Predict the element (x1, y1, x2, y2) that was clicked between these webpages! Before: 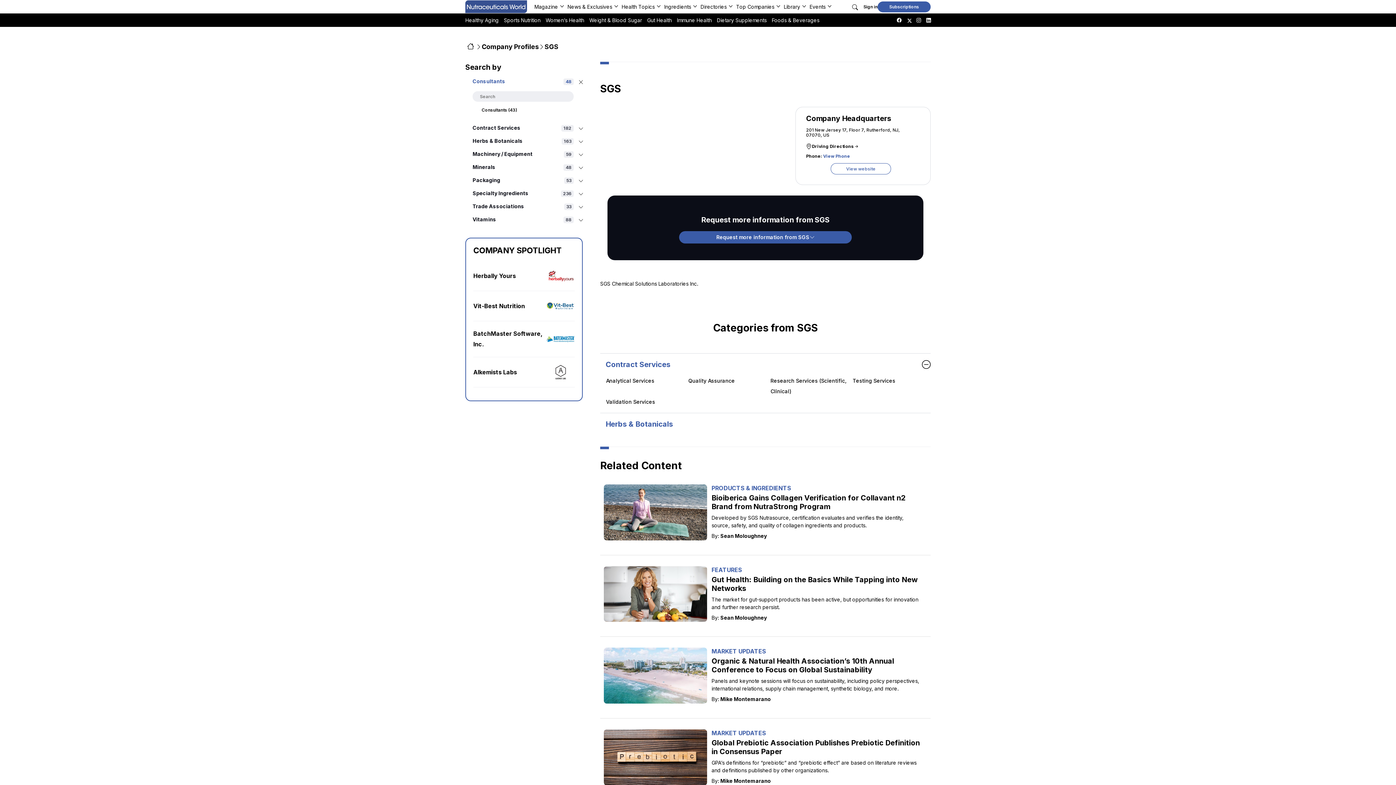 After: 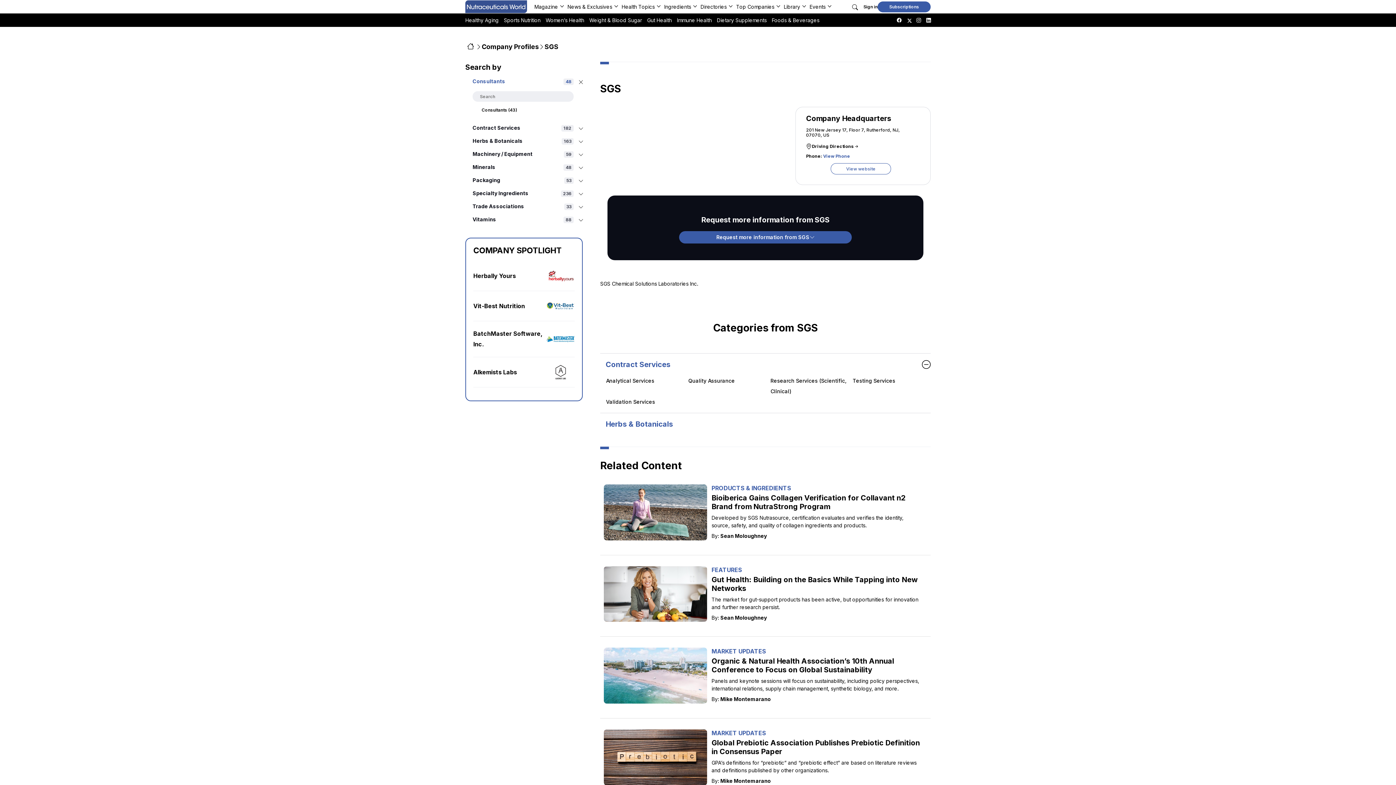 Action: label: Sean Moloughney bbox: (720, 614, 767, 620)